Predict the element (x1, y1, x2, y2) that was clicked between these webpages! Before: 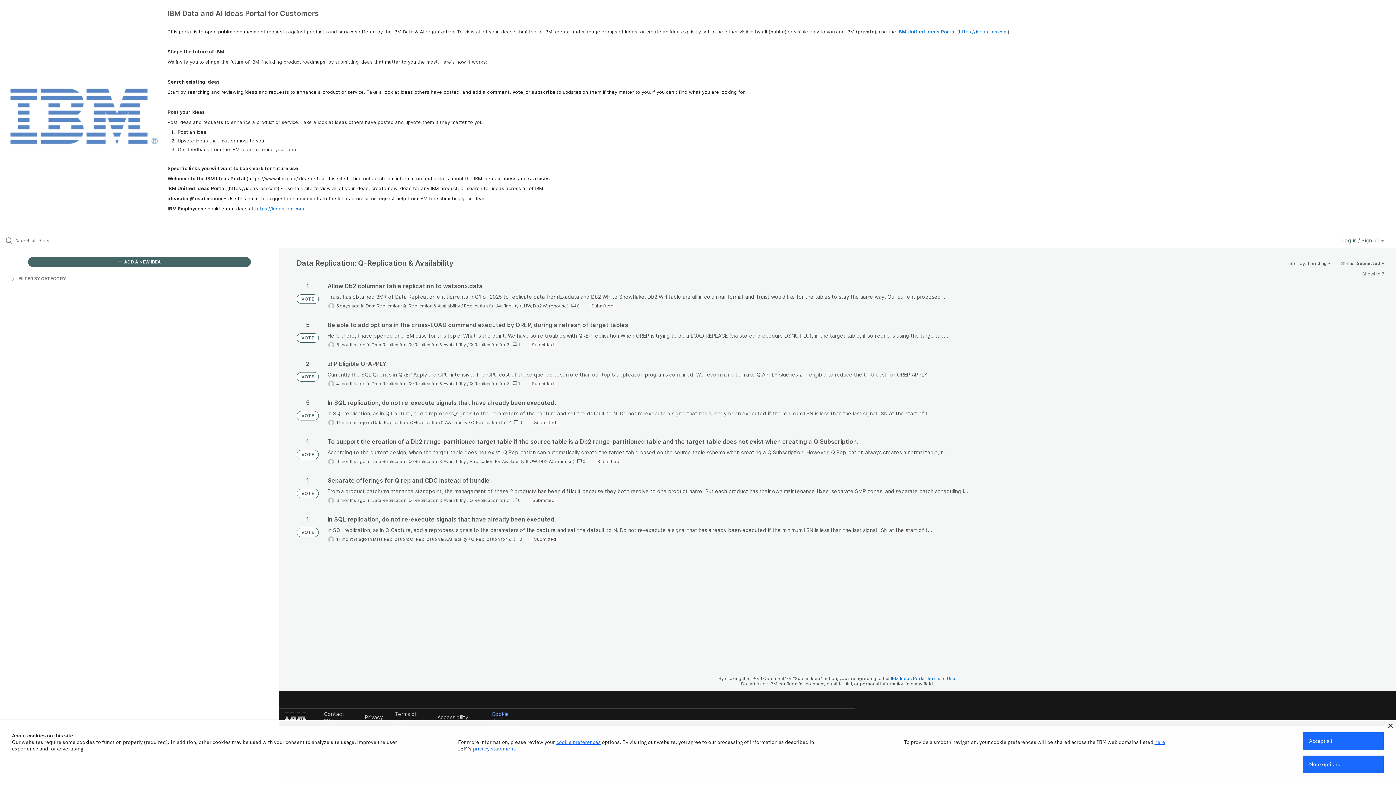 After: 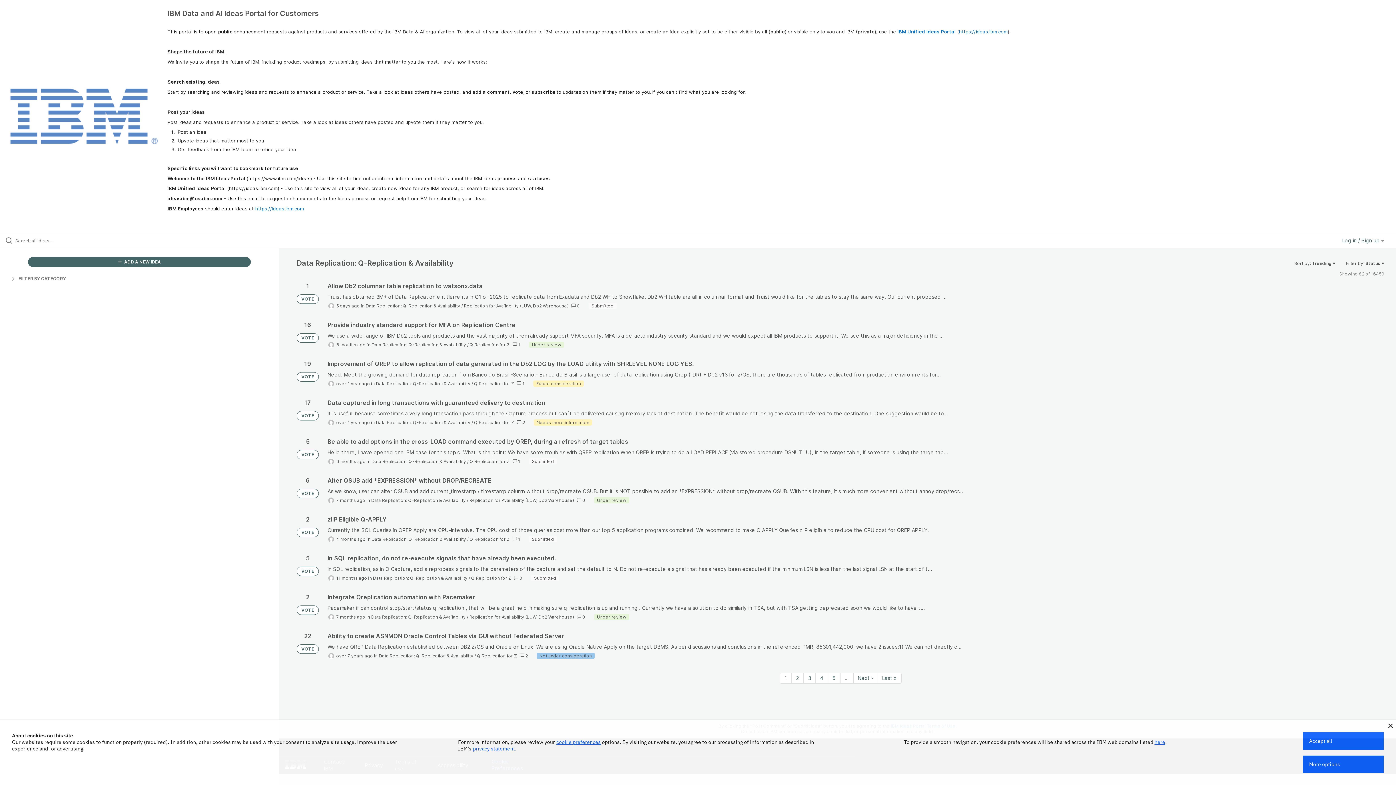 Action: label: Data Replication: Q-Replication & Availability bbox: (371, 459, 466, 464)